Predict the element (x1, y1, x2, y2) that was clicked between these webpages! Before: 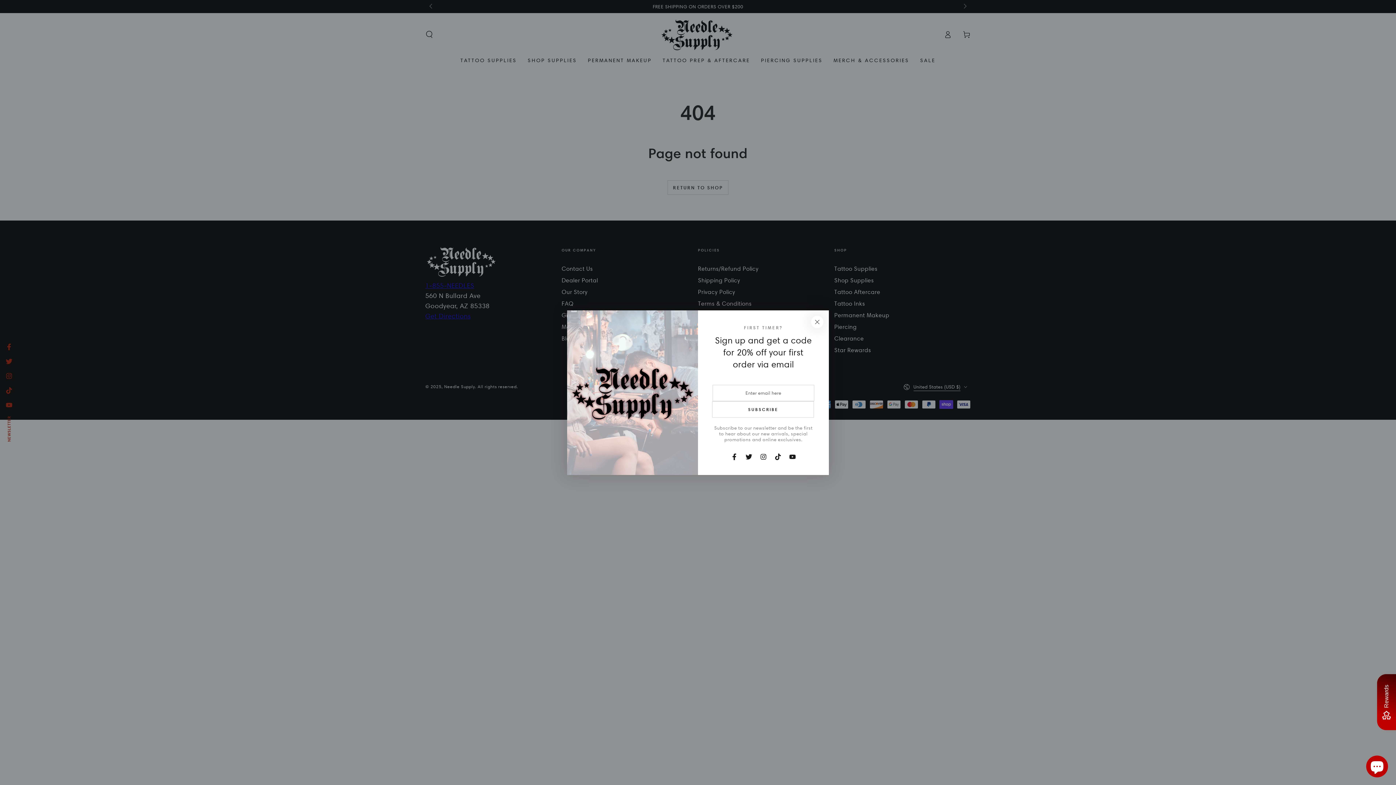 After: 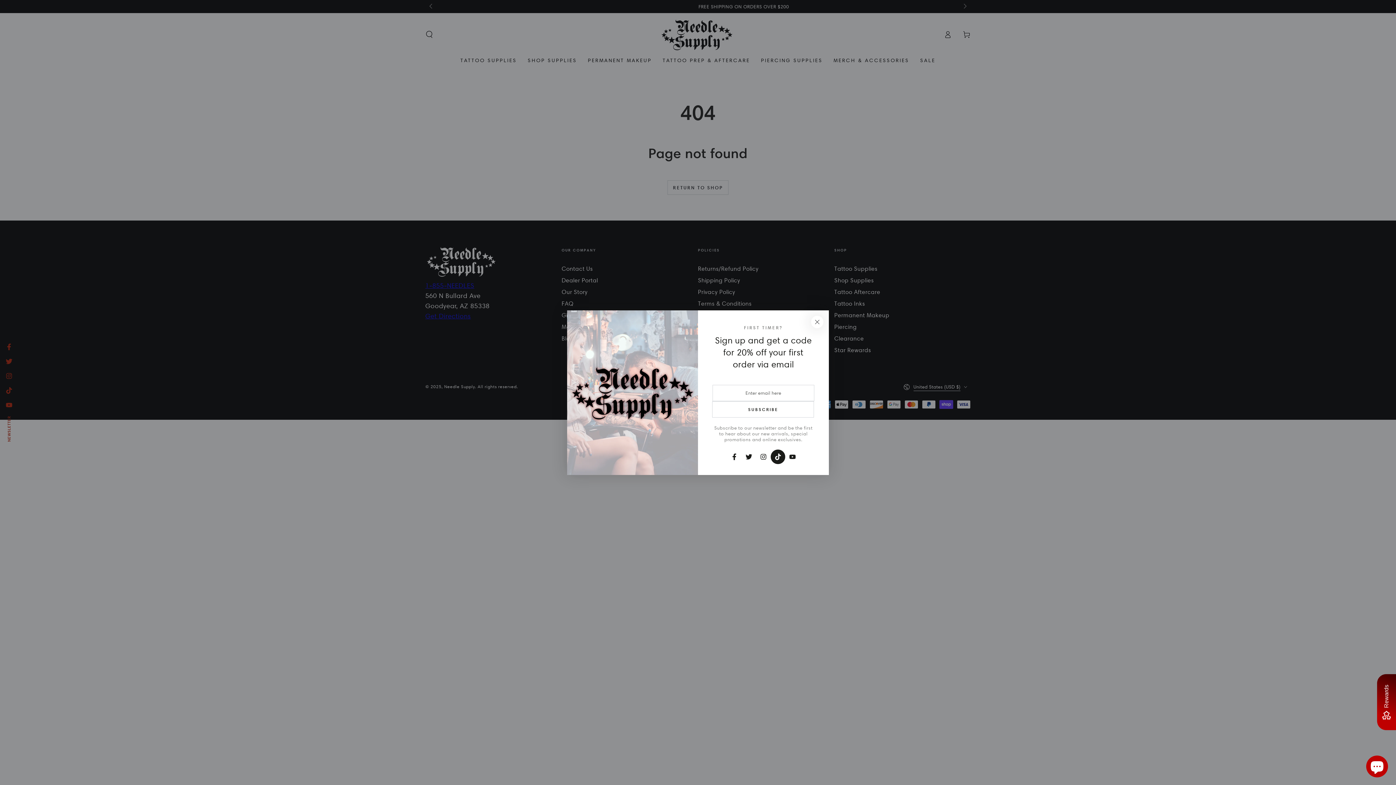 Action: label: TikTok bbox: (770, 449, 785, 464)